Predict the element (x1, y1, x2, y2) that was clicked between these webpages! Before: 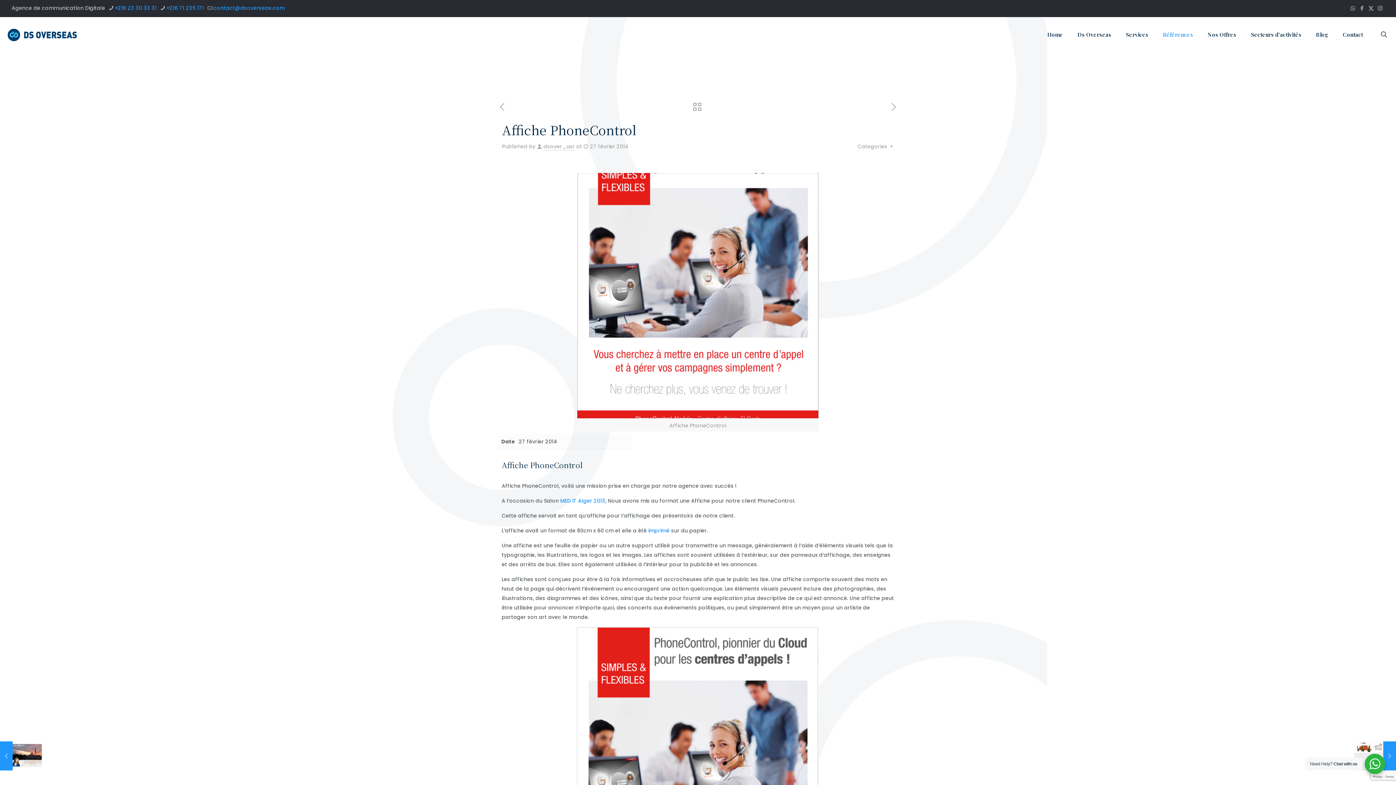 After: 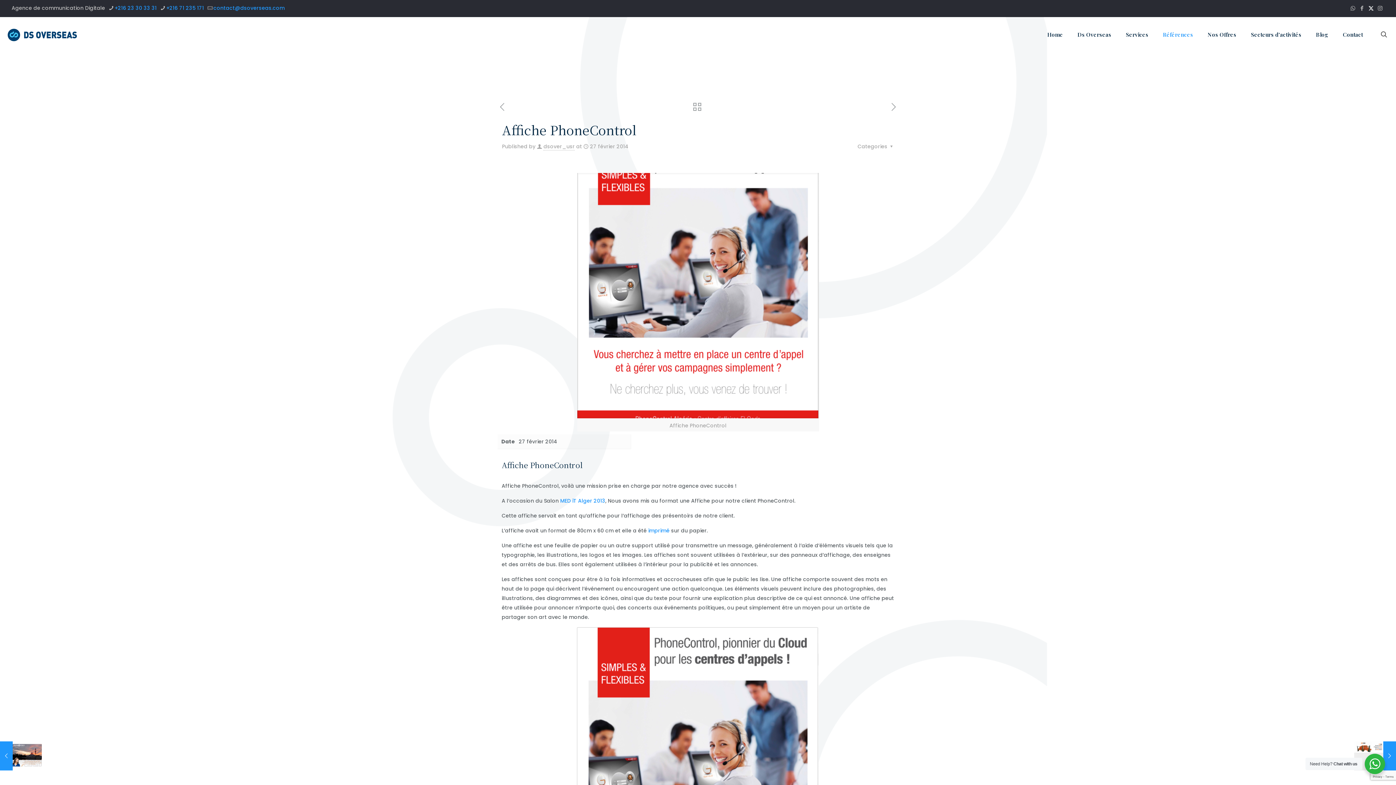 Action: bbox: (1368, 4, 1374, 12) label: X (Twitter) icon